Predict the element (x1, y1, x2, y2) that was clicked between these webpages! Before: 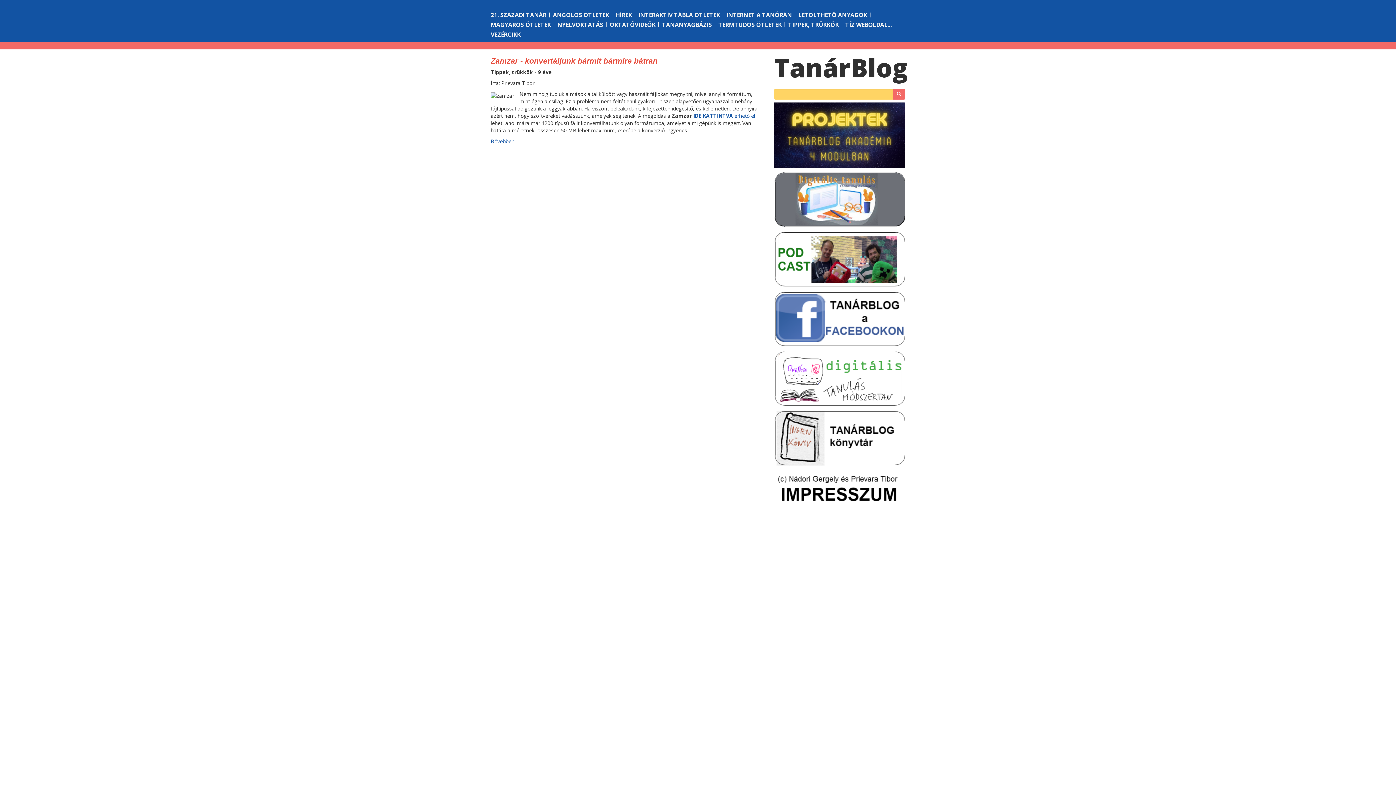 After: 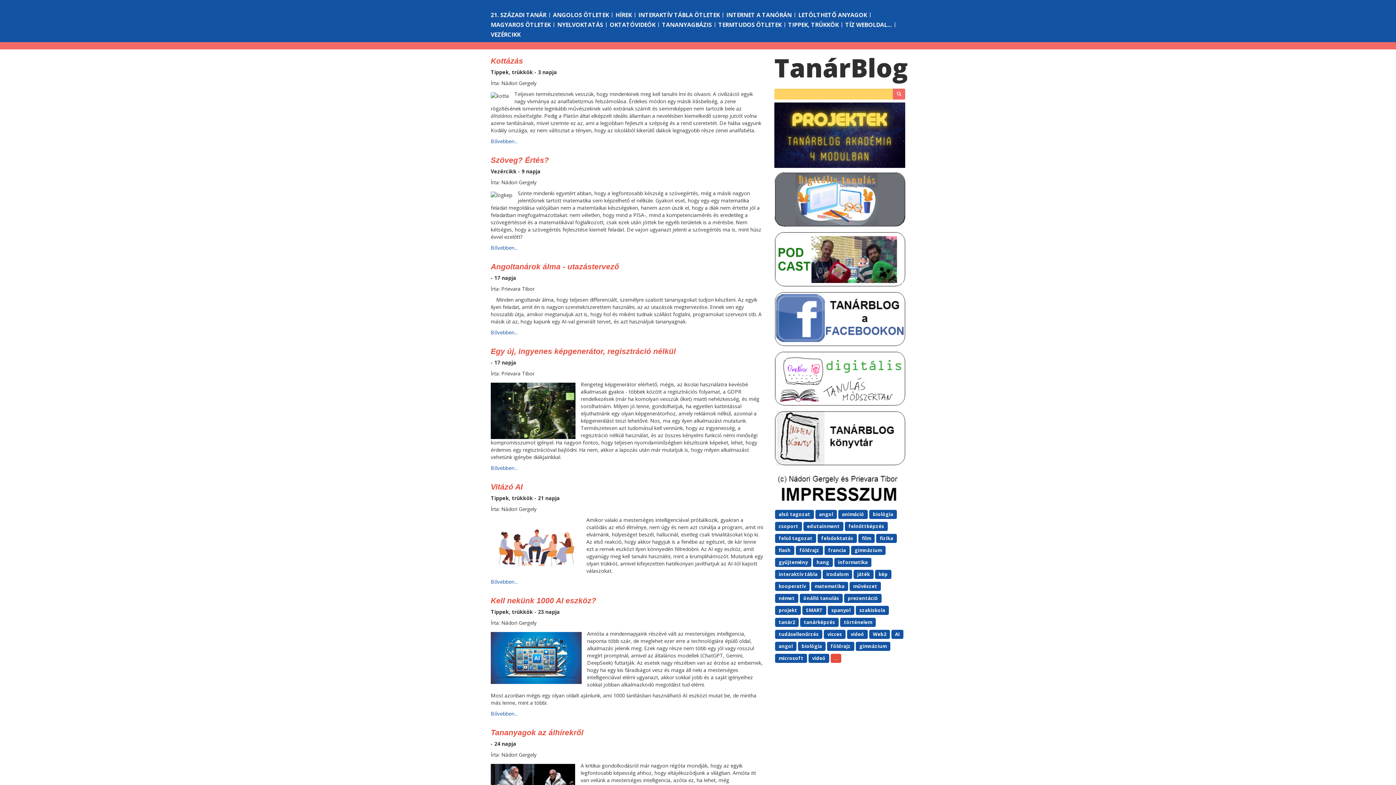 Action: bbox: (893, 88, 905, 99)